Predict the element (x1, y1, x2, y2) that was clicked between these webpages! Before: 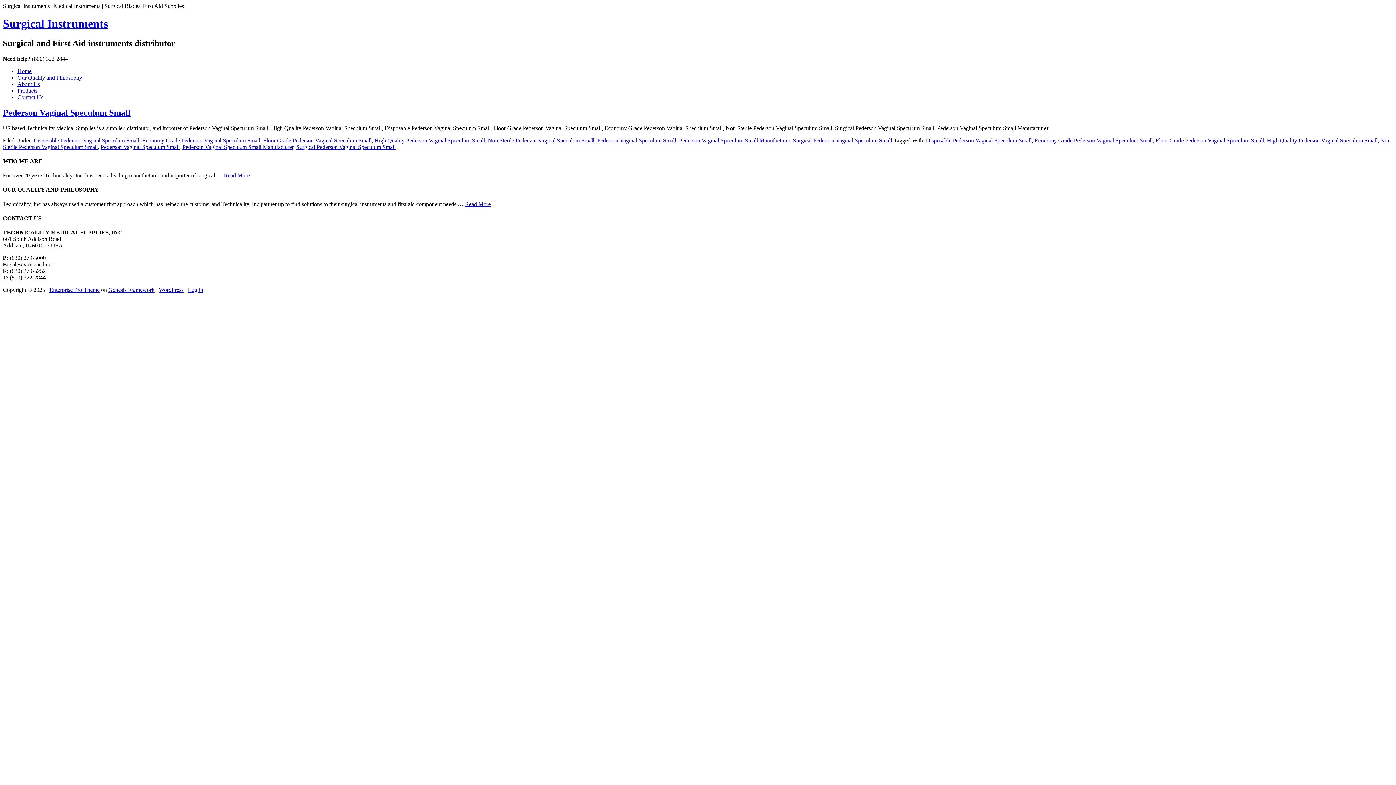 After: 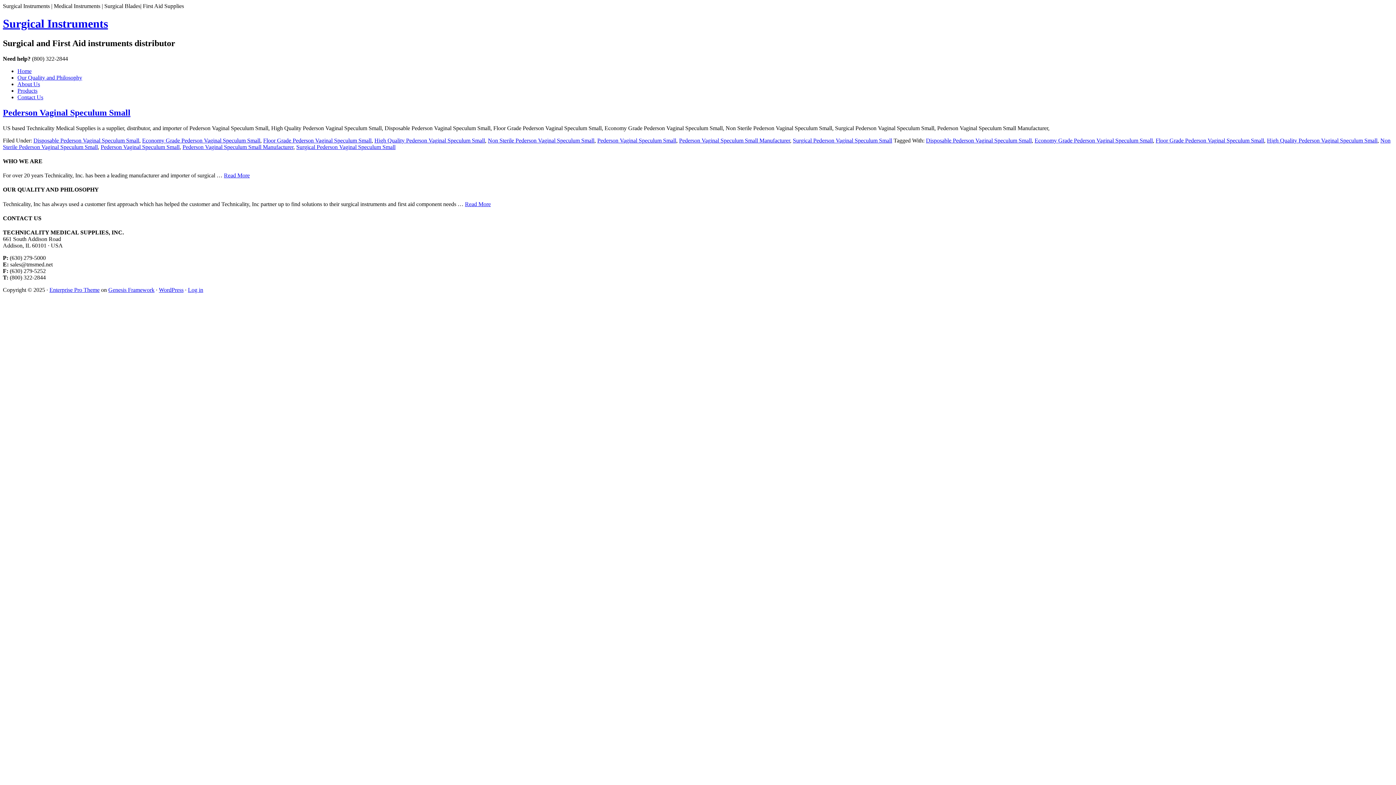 Action: label: Disposable Pederson Vaginal Speculum Small bbox: (33, 137, 139, 143)